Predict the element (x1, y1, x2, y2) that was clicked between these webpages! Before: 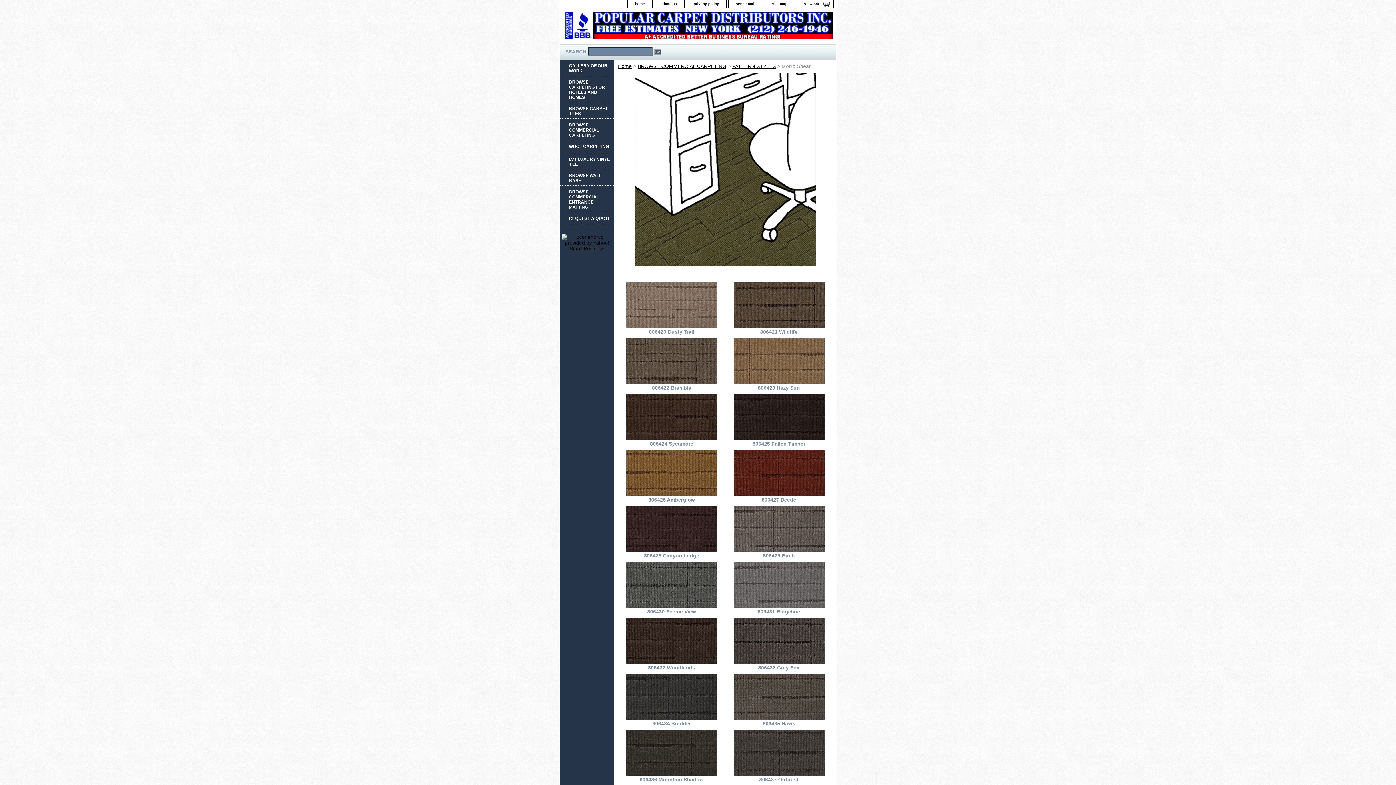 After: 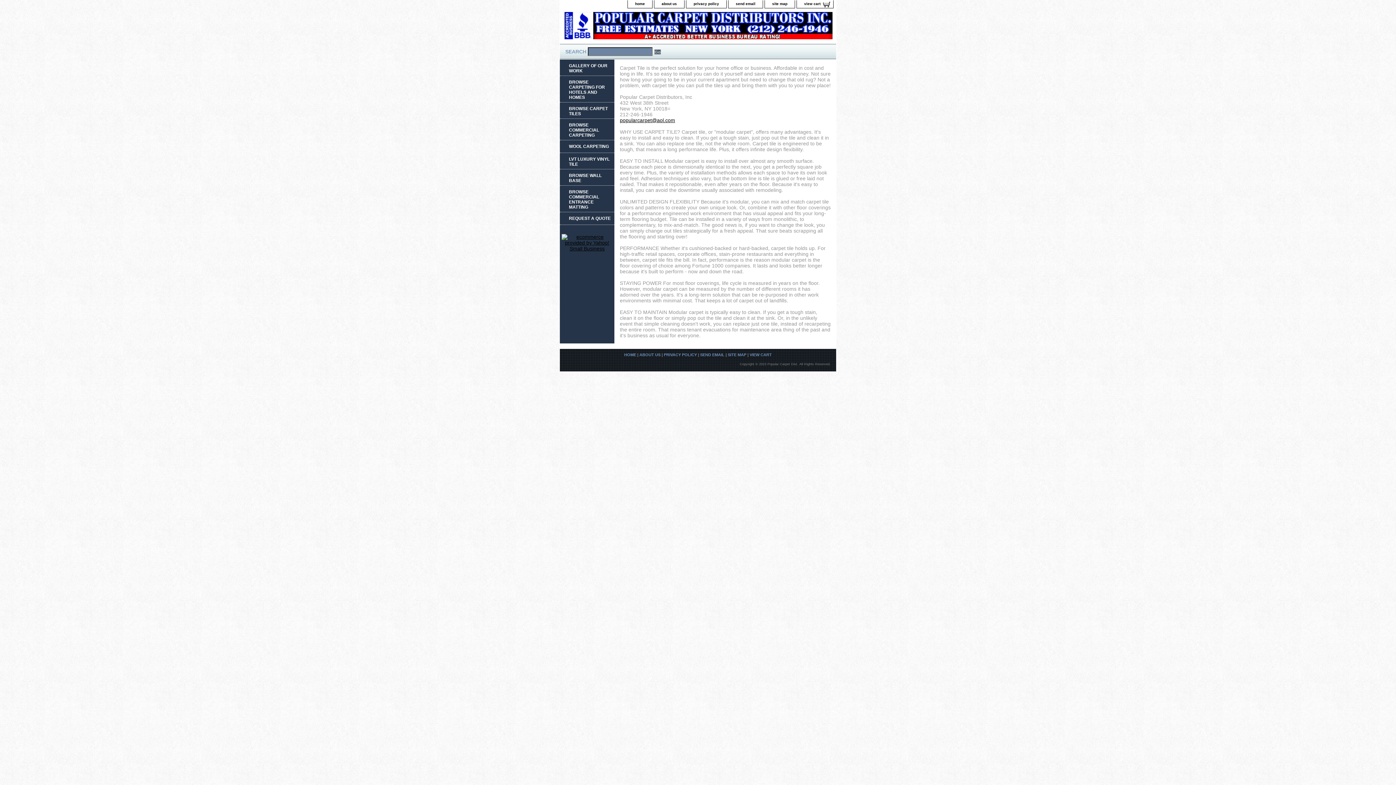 Action: label: about us bbox: (654, 0, 684, 8)